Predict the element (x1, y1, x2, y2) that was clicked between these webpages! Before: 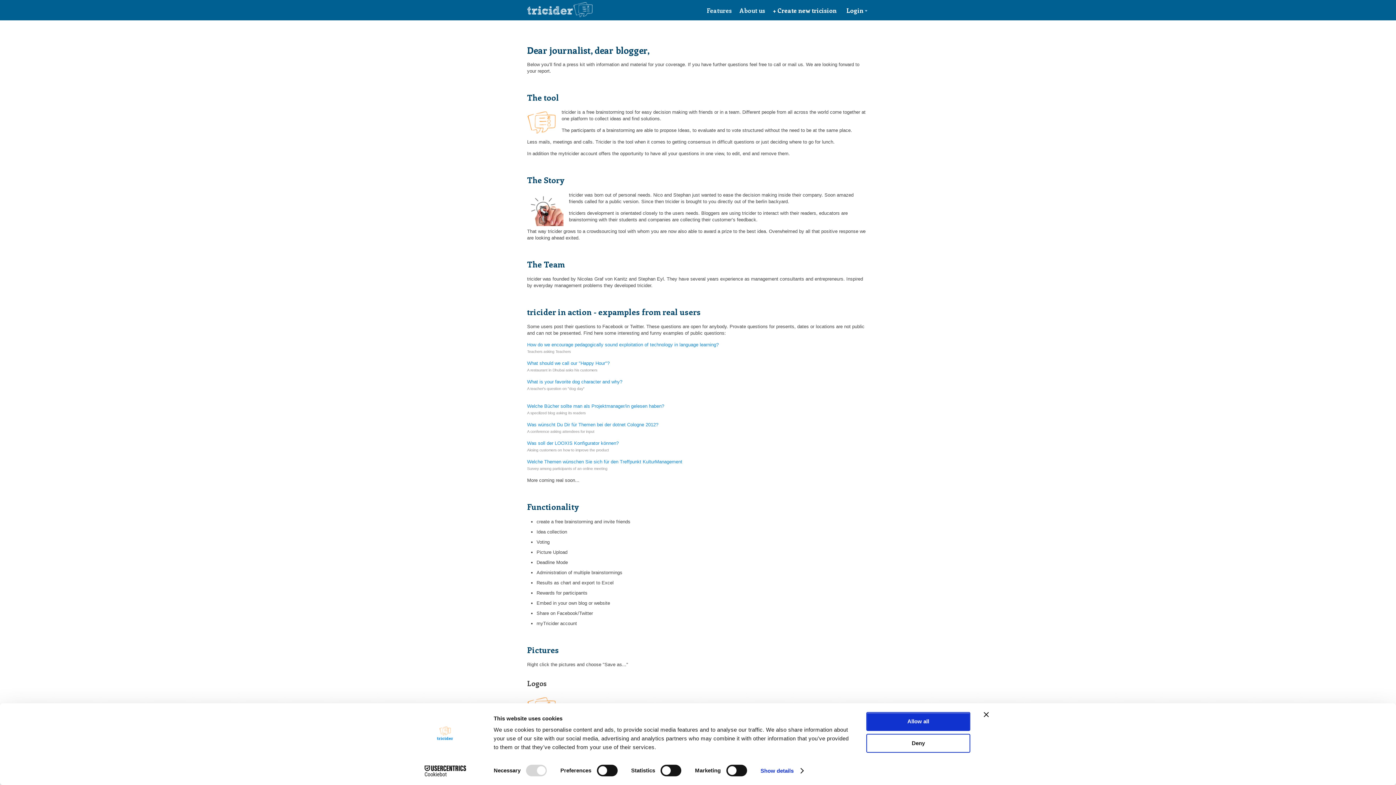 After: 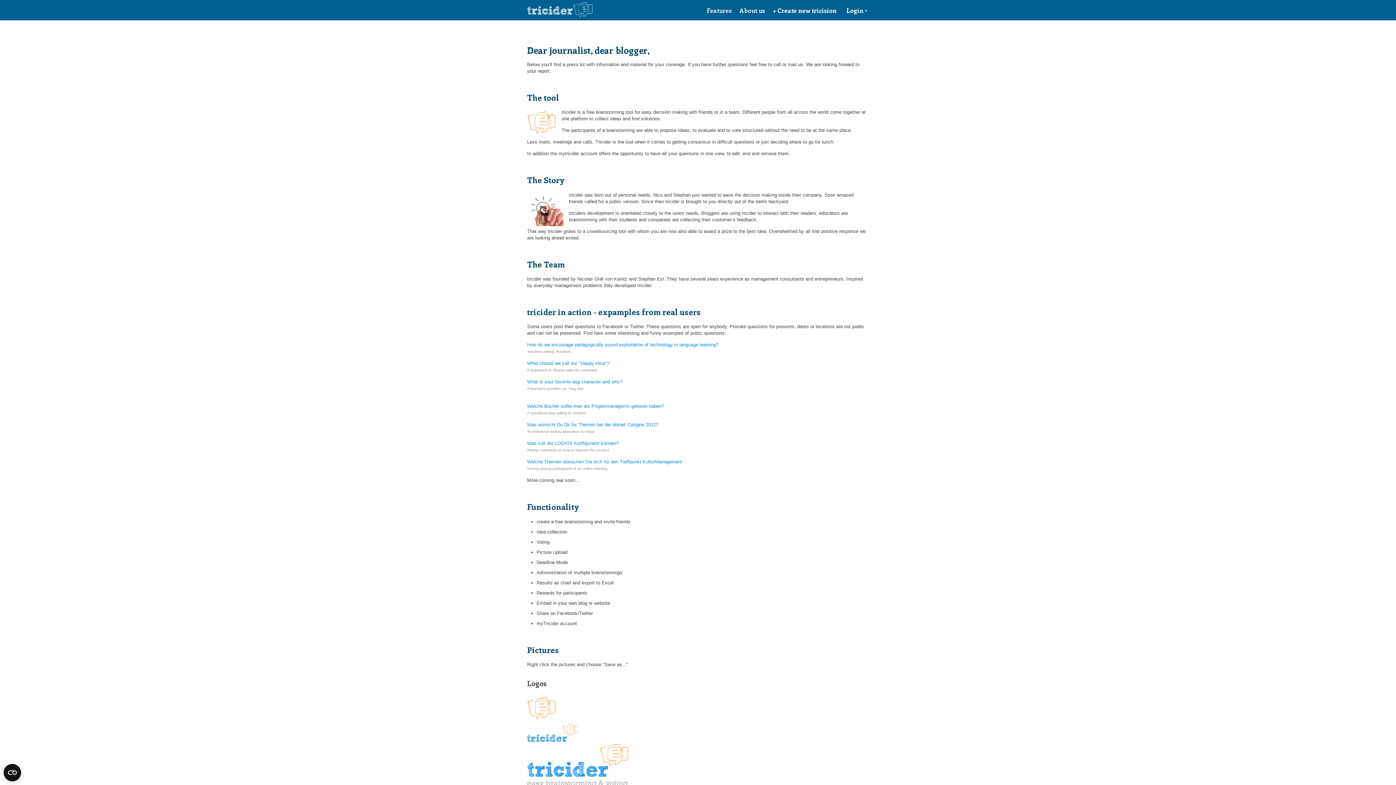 Action: label: Close banner bbox: (984, 712, 989, 717)